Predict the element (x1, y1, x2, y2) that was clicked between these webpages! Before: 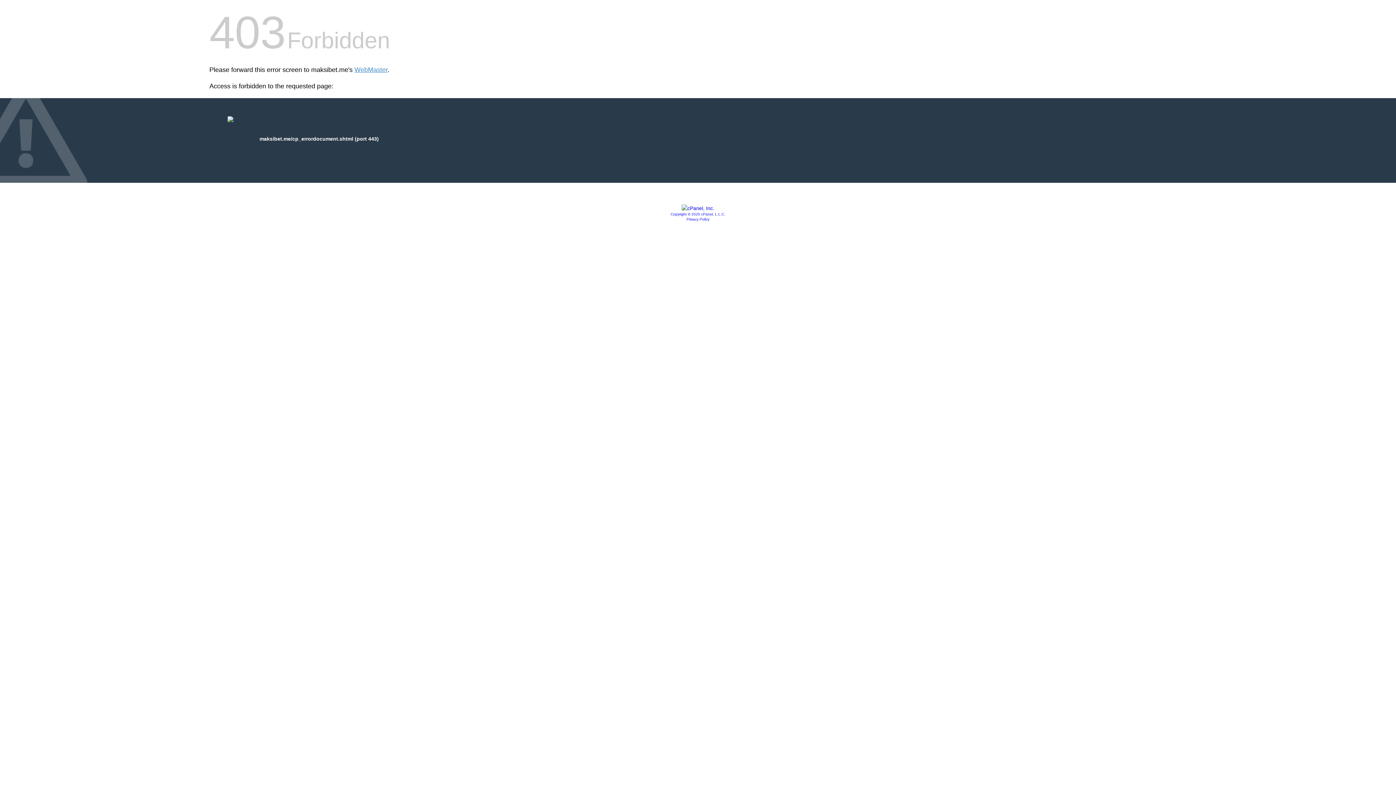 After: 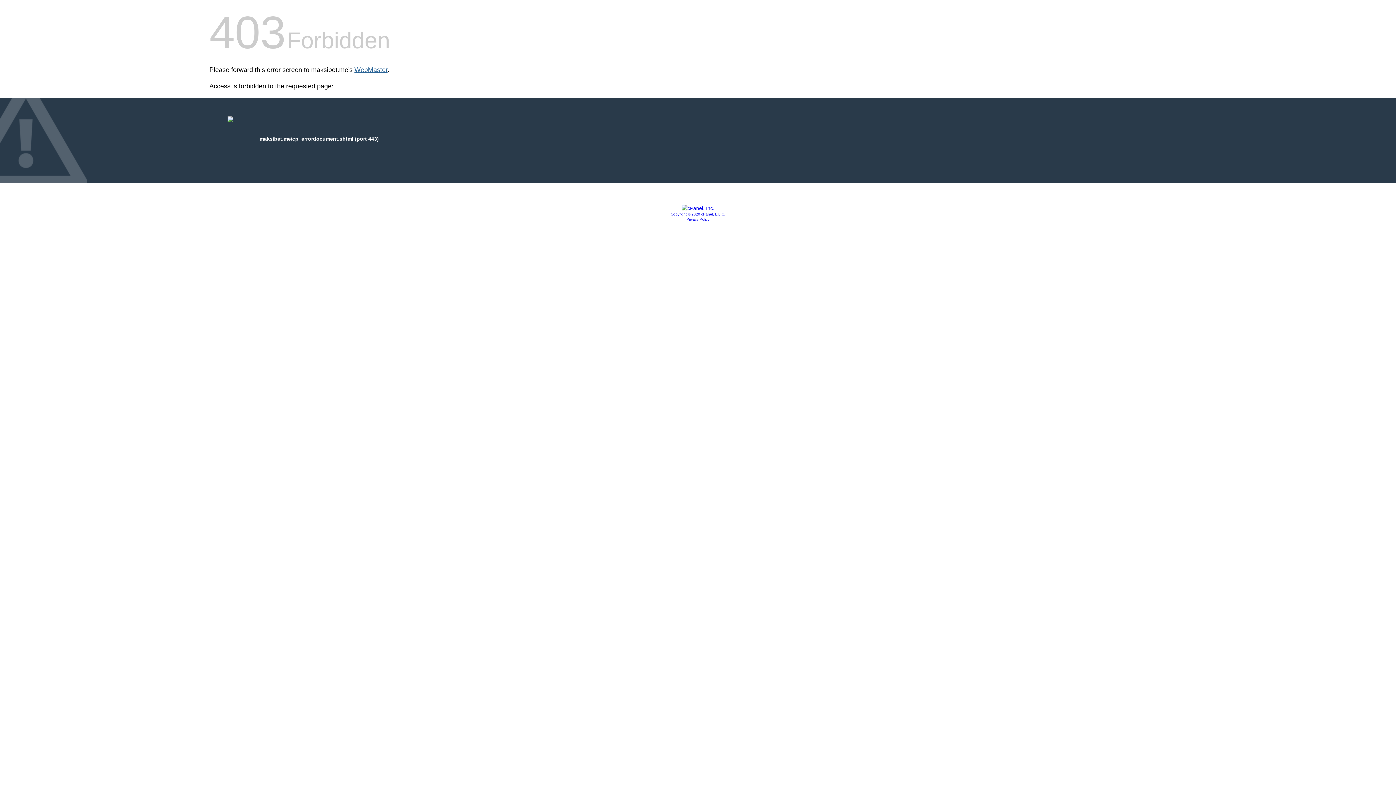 Action: bbox: (354, 66, 387, 73) label: WebMaster